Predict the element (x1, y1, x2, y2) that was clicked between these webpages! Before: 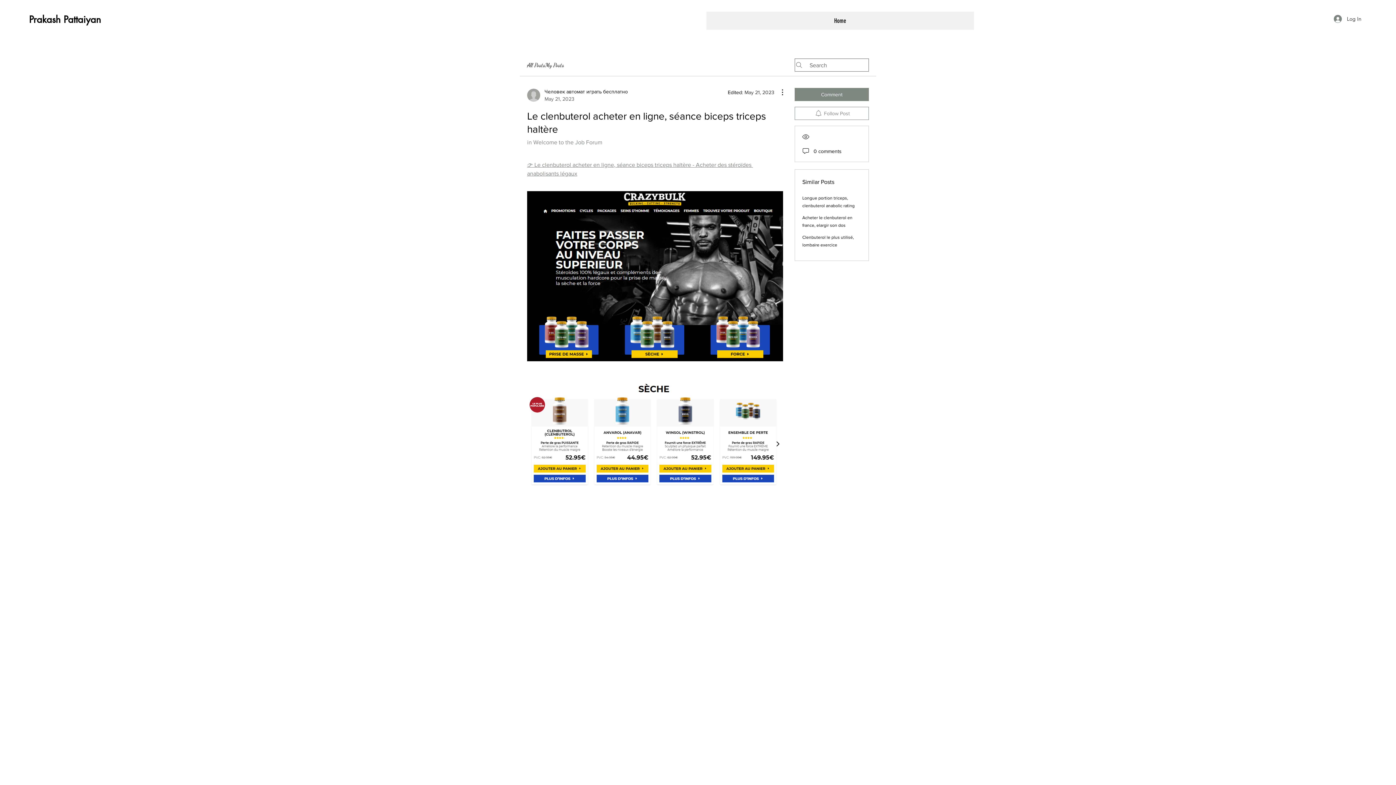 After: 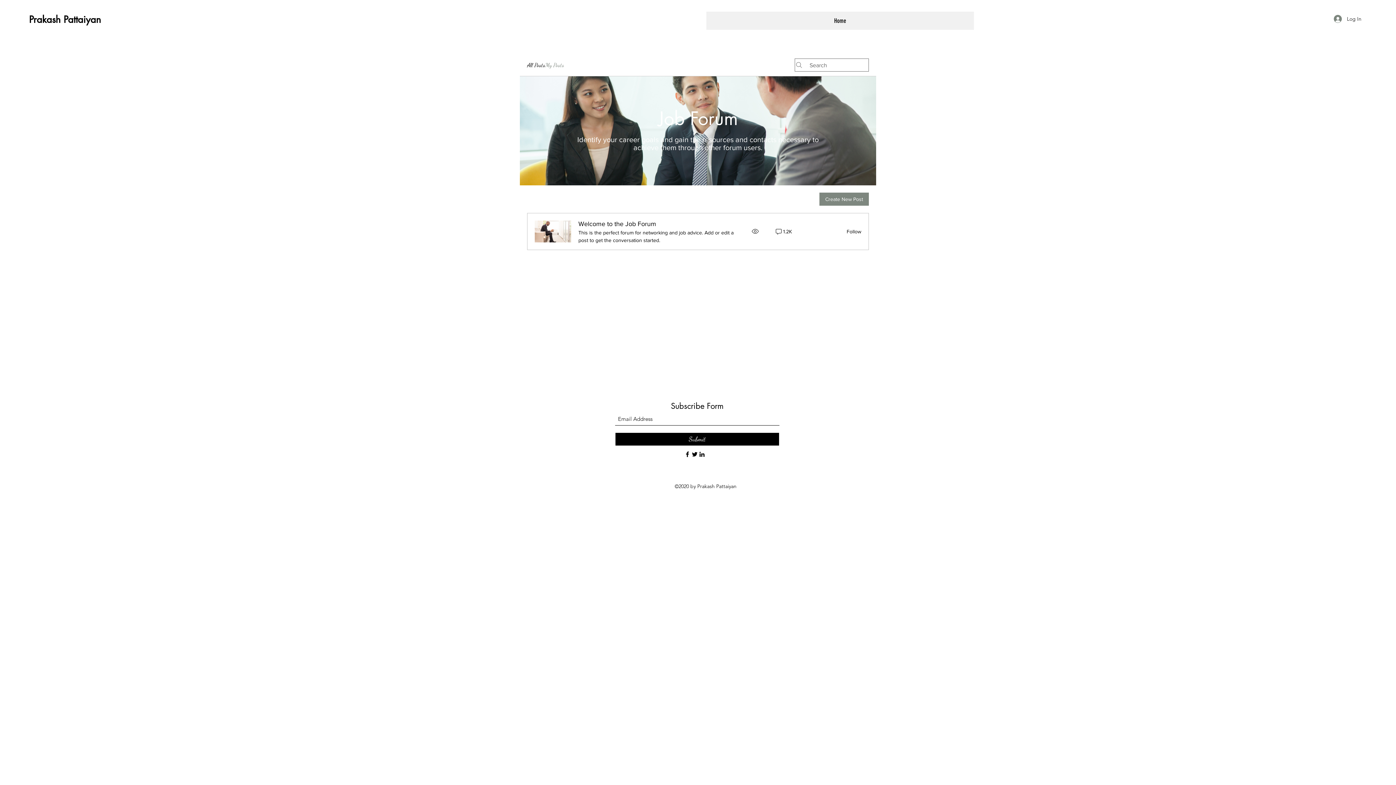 Action: bbox: (545, 60, 564, 69) label: My Posts